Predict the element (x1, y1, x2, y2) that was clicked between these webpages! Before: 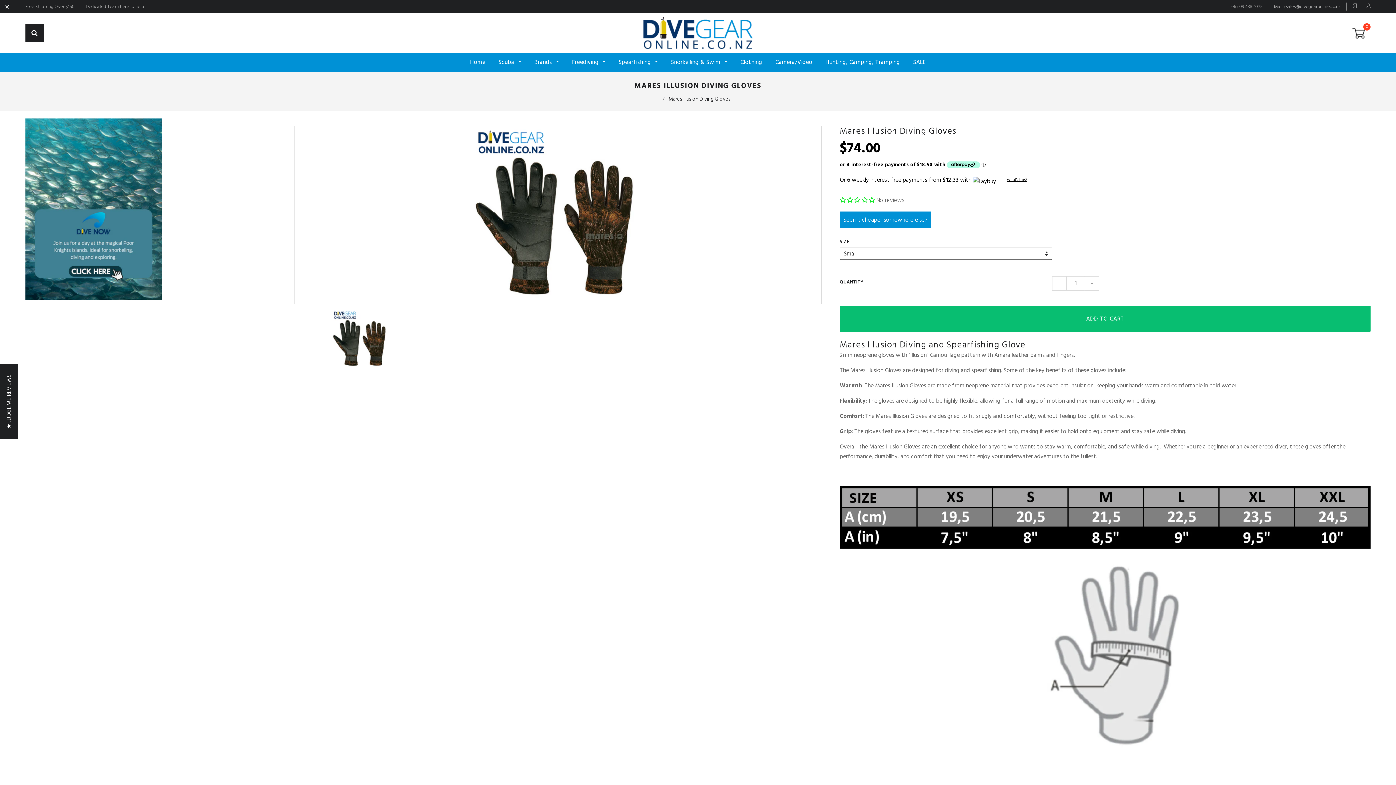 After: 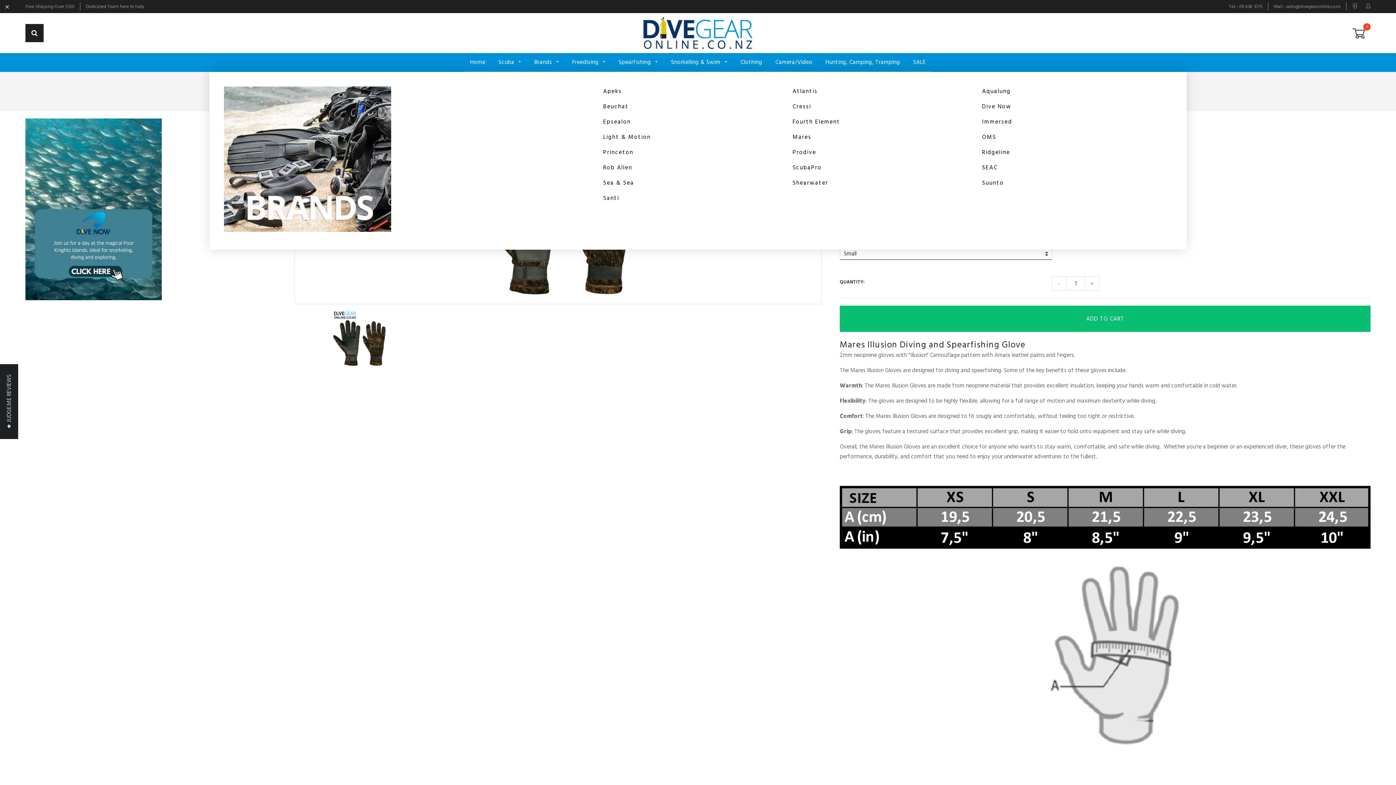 Action: bbox: (528, 53, 565, 71) label: Brands 